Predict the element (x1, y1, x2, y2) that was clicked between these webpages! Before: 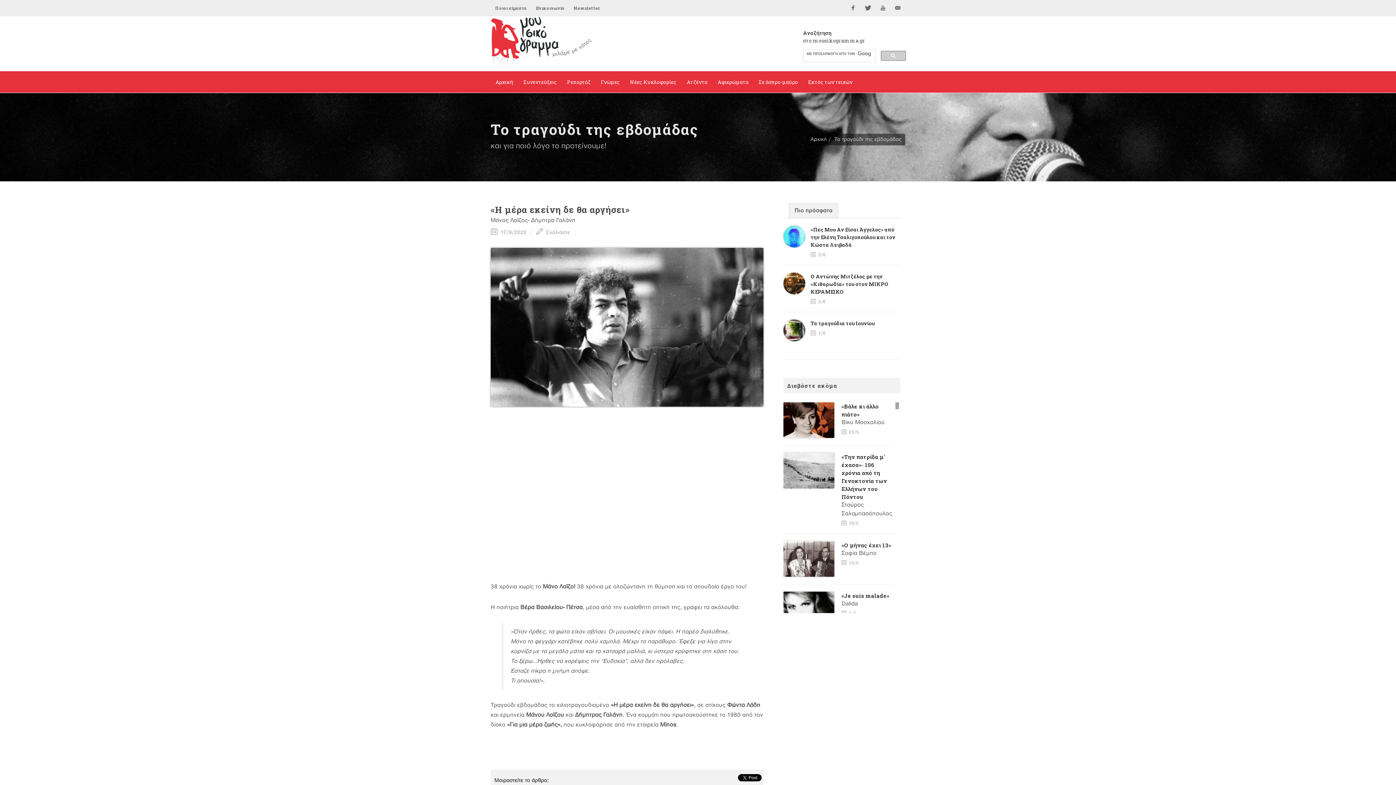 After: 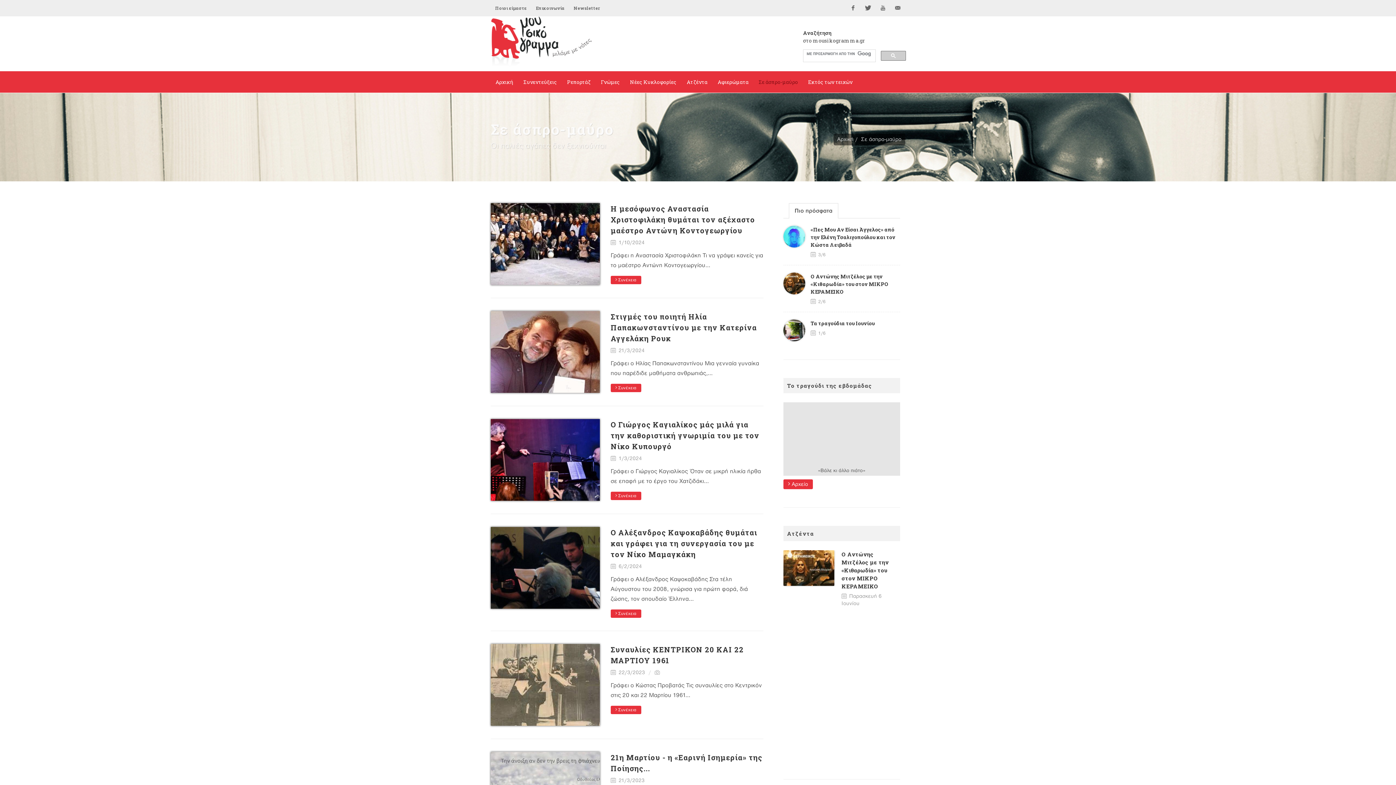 Action: label: Σε άσπρο-μαύρο bbox: (754, 71, 802, 93)